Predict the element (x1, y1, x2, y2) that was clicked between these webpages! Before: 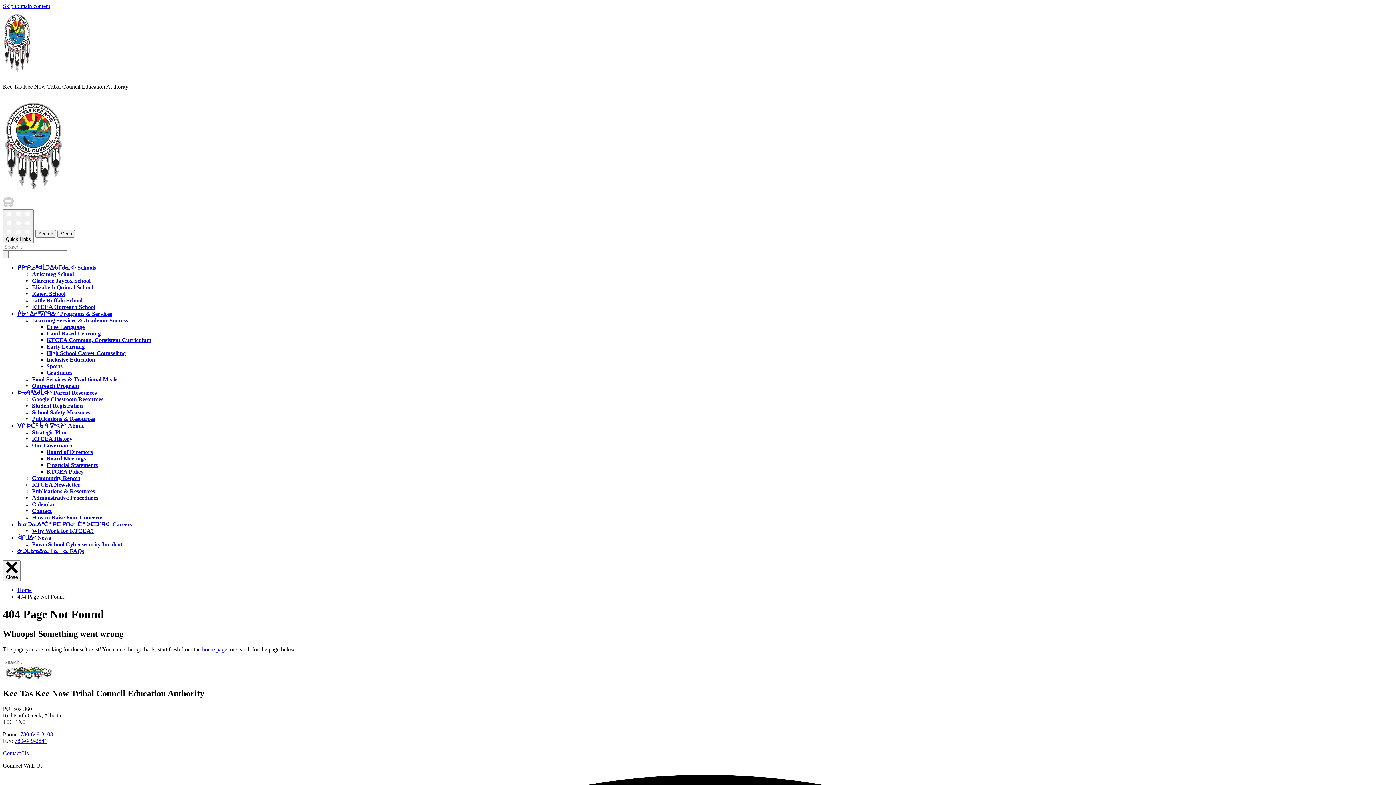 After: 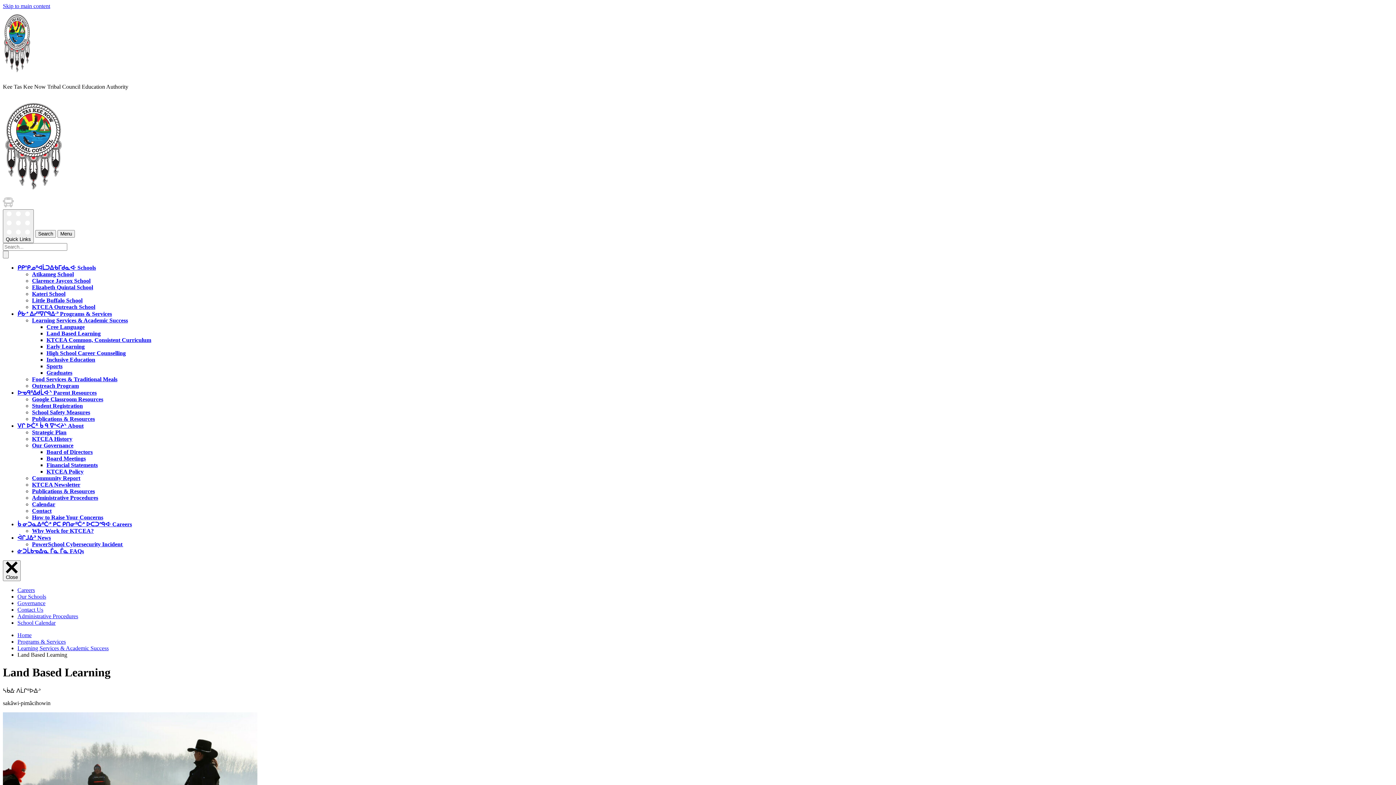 Action: bbox: (46, 330, 100, 336) label: Land Based Learning